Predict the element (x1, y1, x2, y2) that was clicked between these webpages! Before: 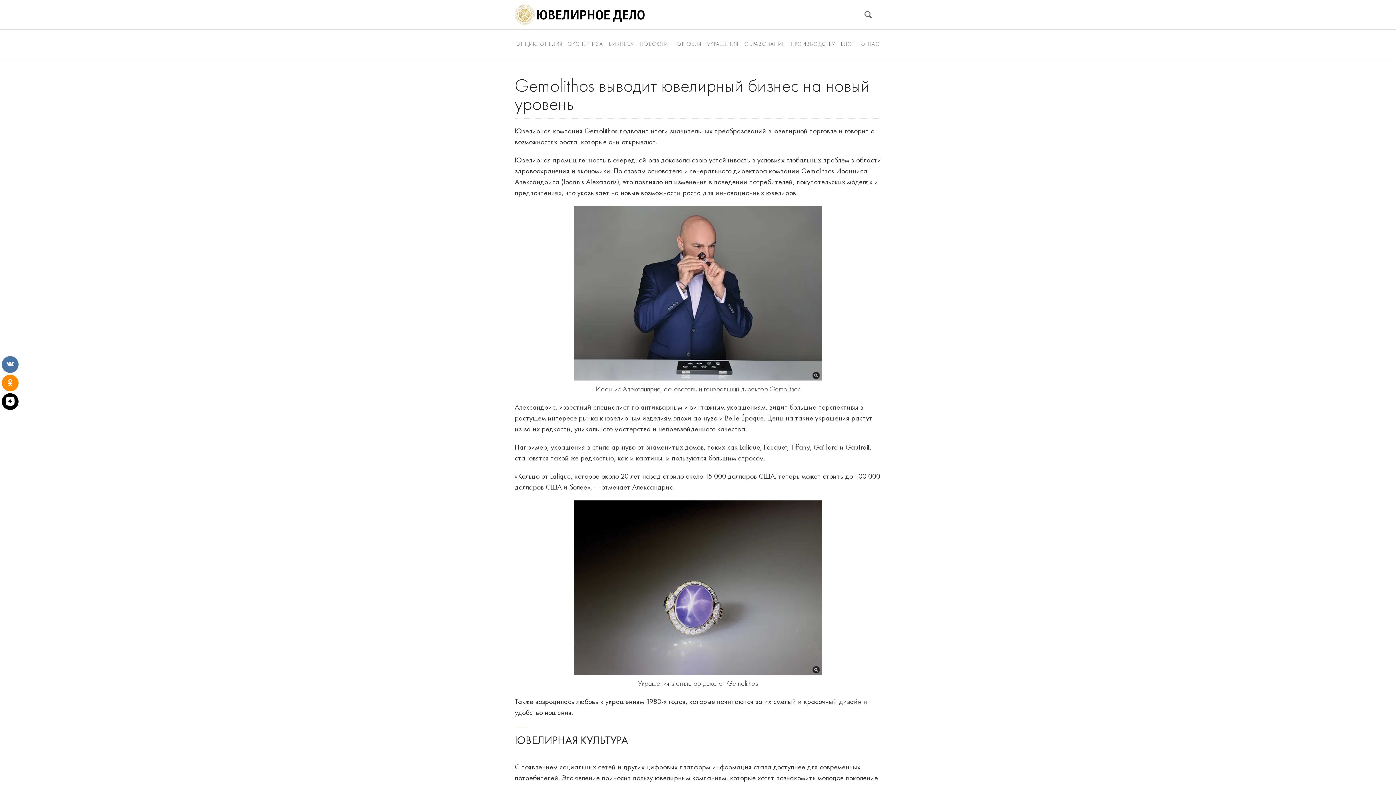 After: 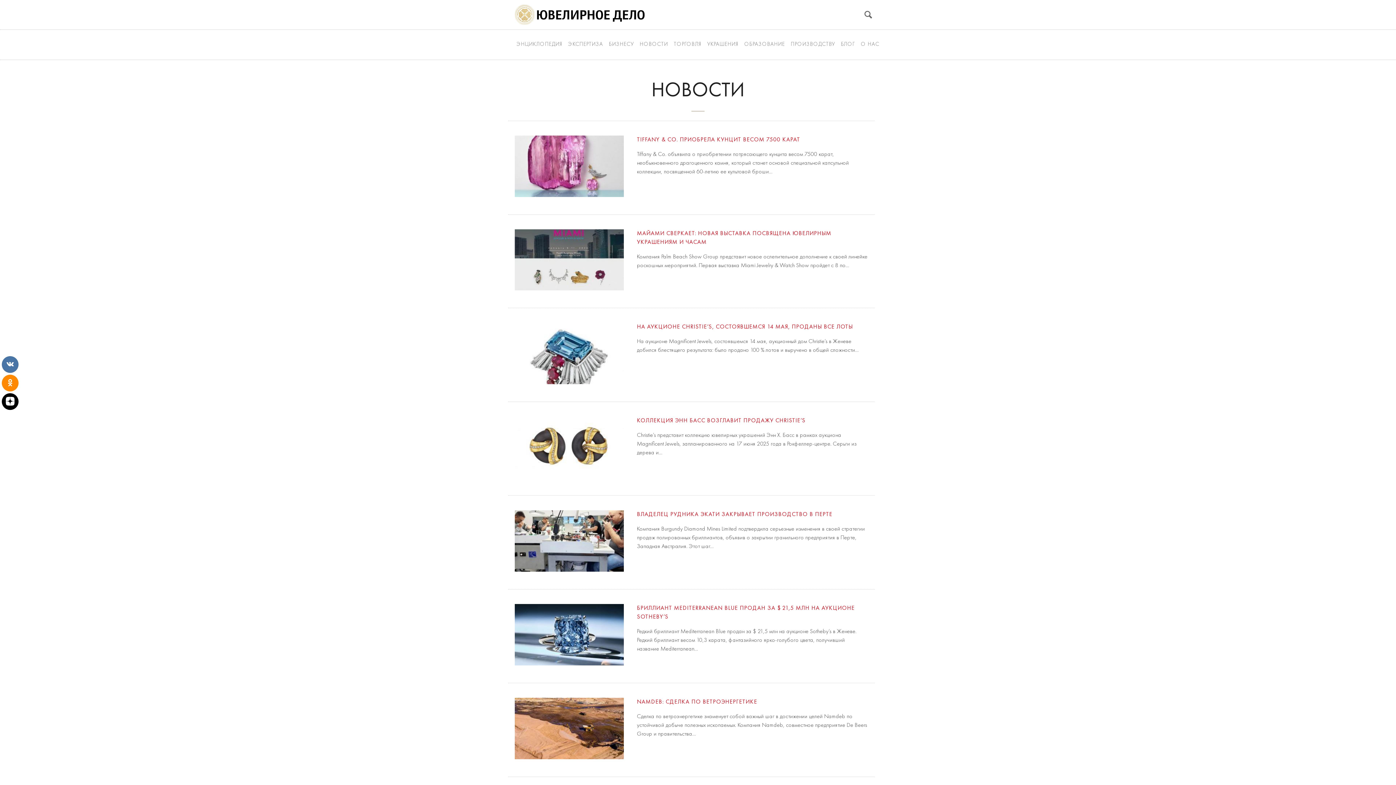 Action: bbox: (638, 31, 670, 57) label: НОВОСТИ